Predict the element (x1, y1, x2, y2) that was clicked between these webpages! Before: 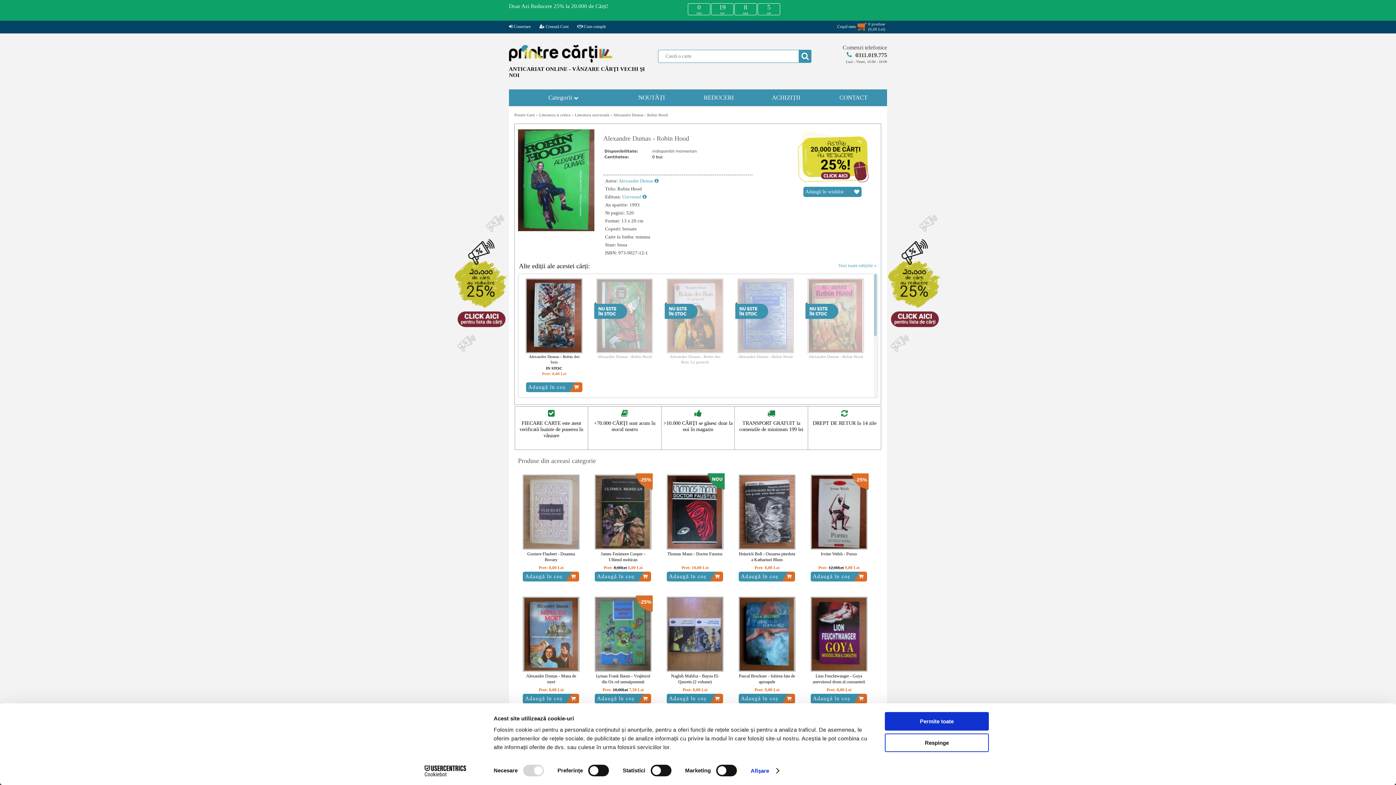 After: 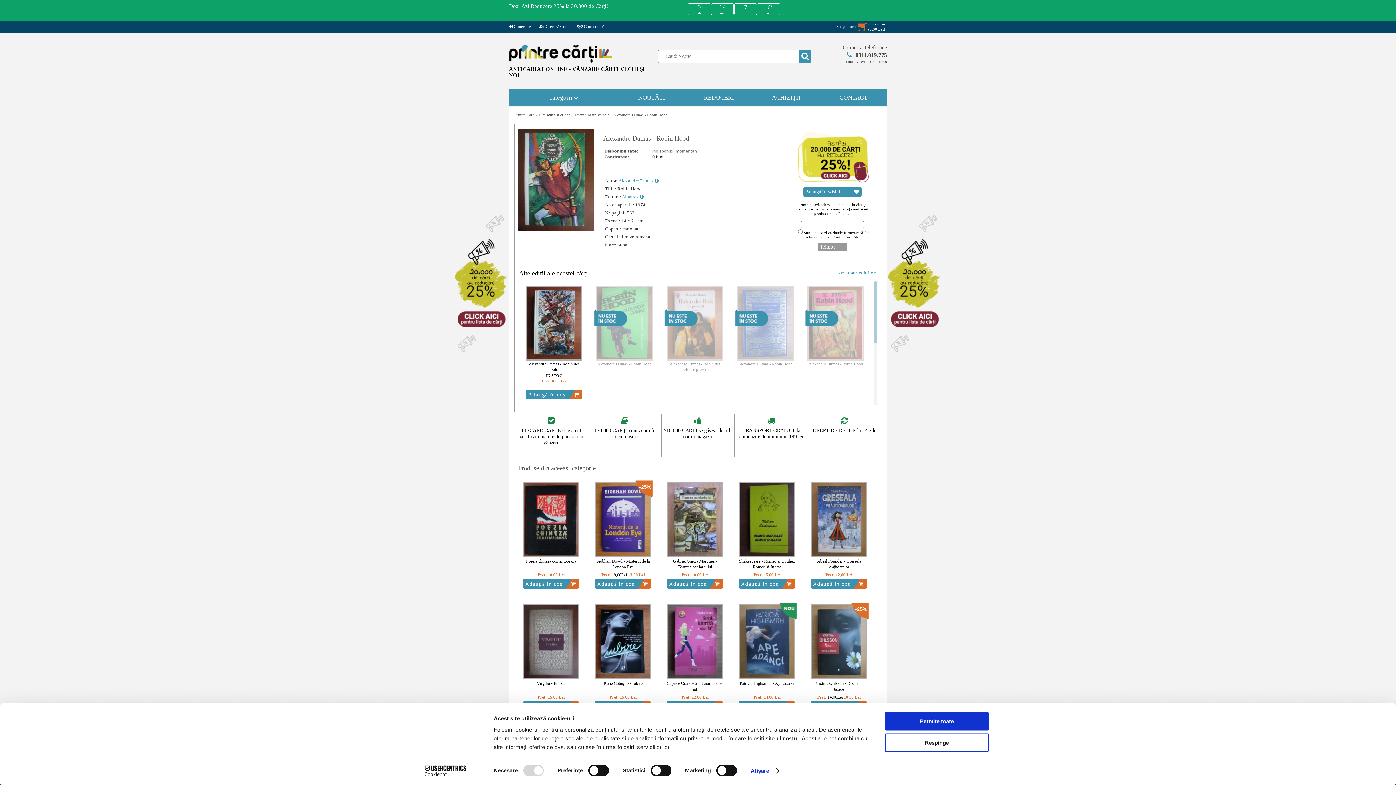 Action: bbox: (596, 279, 653, 355)